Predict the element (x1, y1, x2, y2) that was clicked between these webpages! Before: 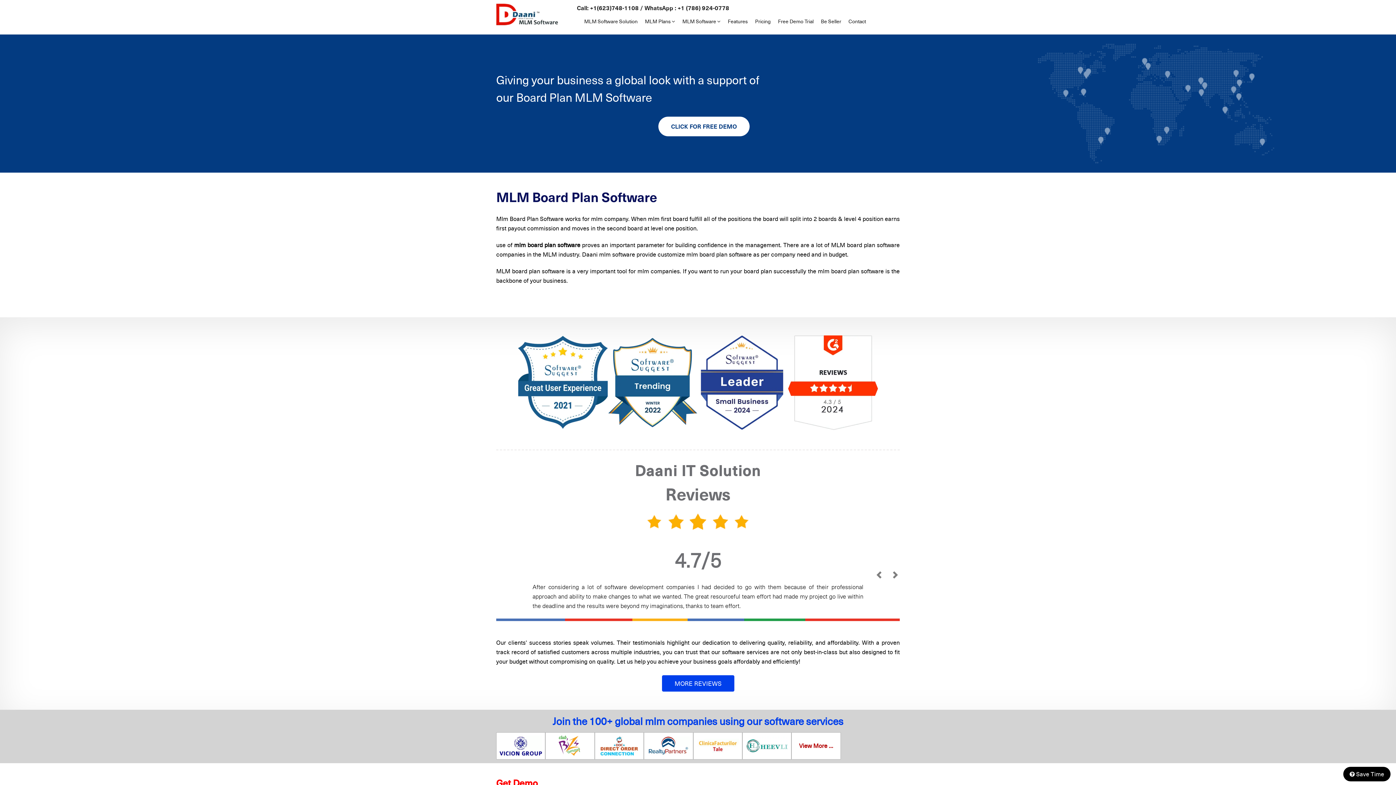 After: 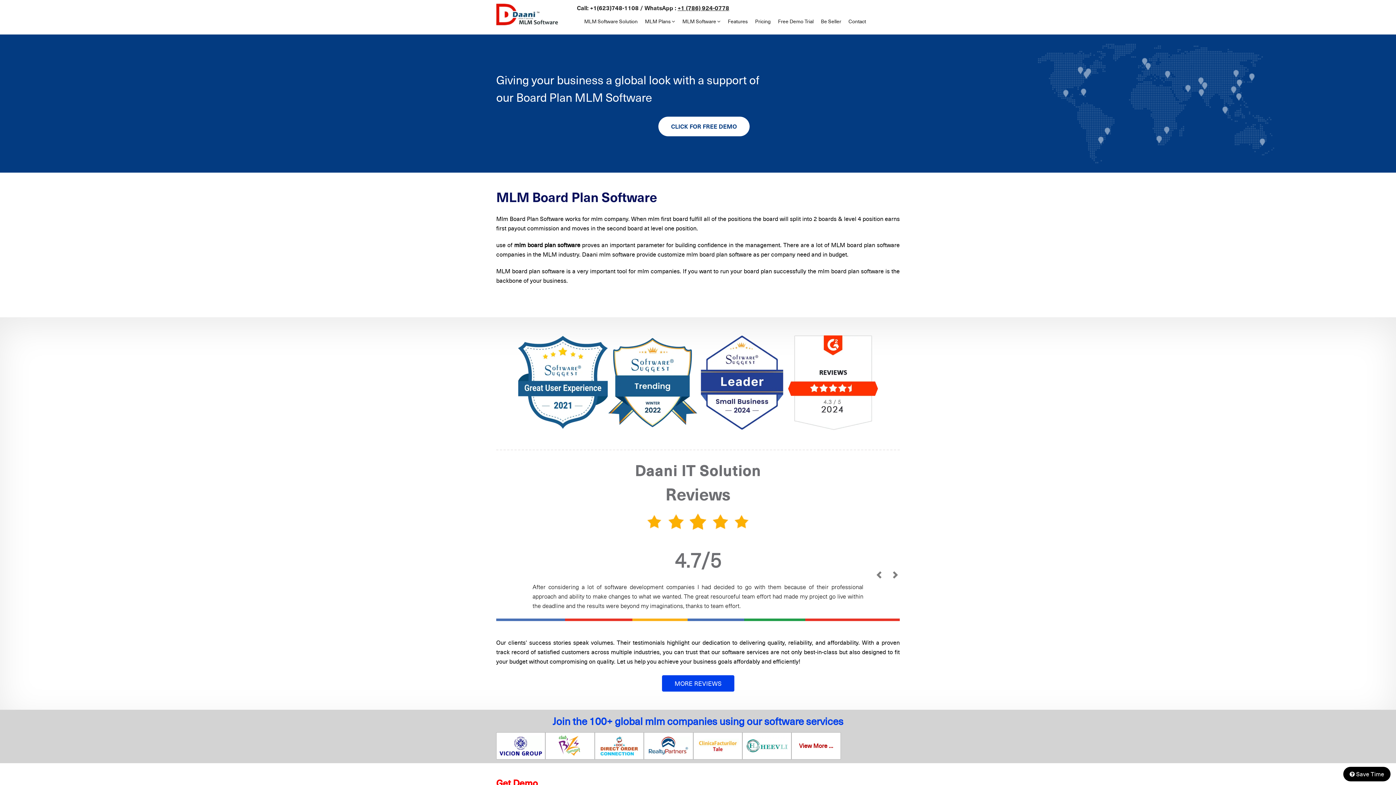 Action: label: +1 (786) 924-0778 bbox: (677, 3, 729, 12)